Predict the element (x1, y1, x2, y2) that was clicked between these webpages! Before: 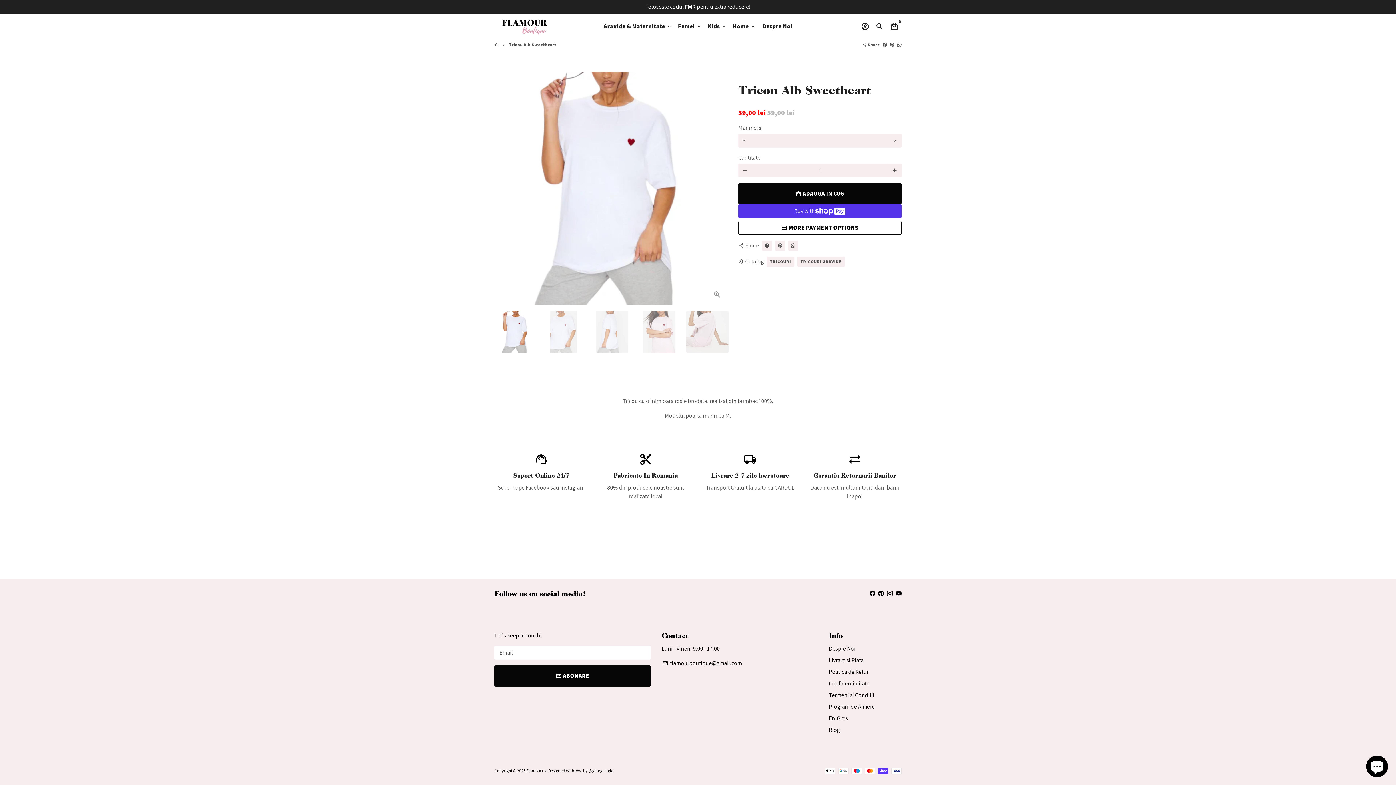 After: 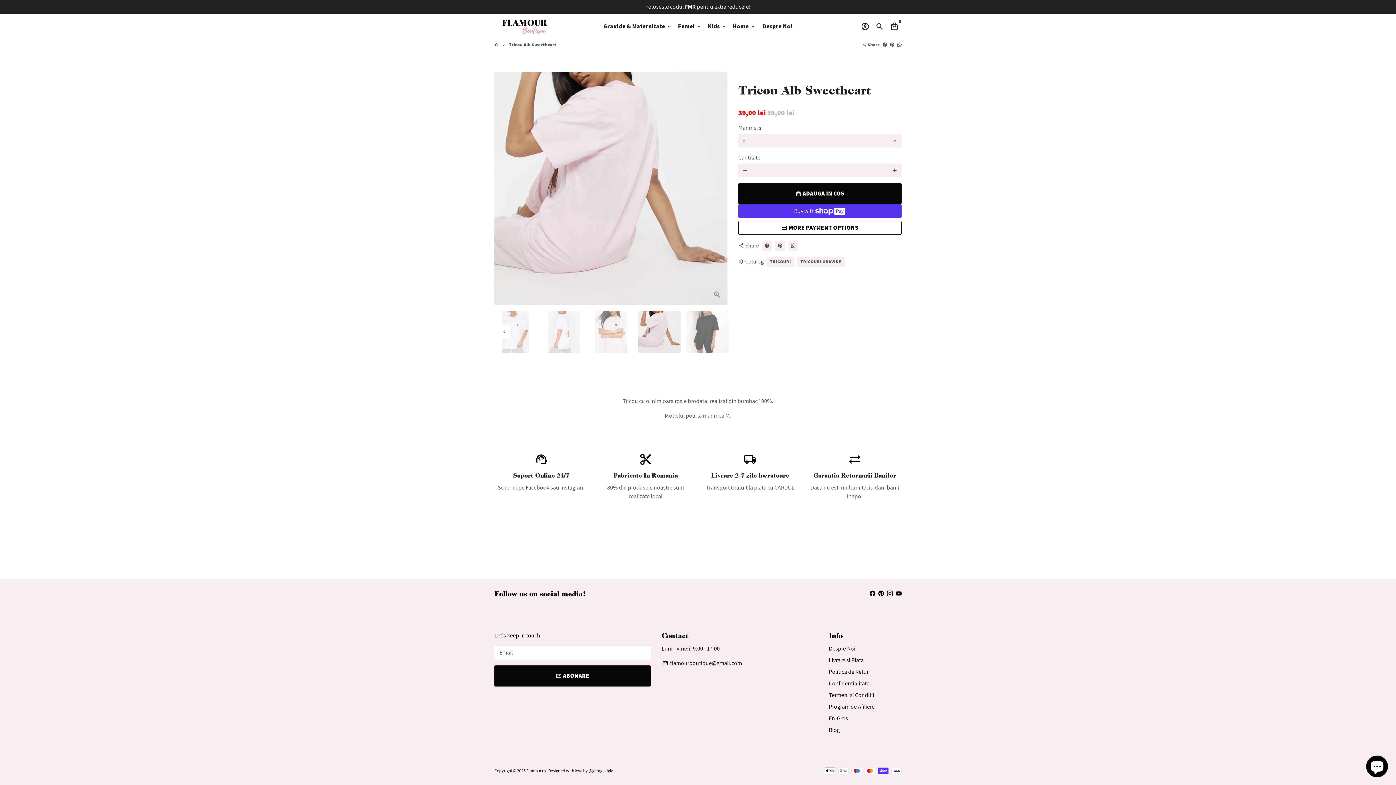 Action: bbox: (686, 310, 728, 353)